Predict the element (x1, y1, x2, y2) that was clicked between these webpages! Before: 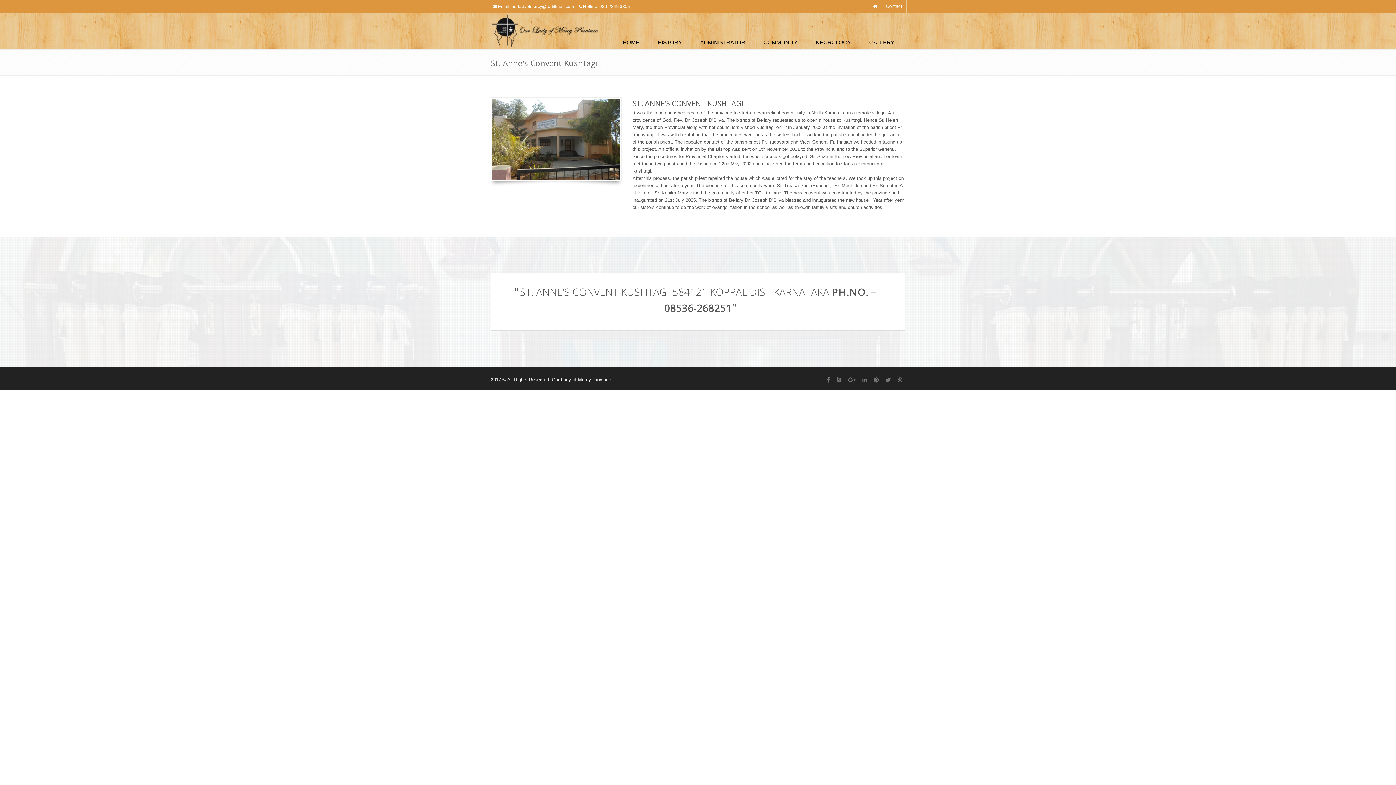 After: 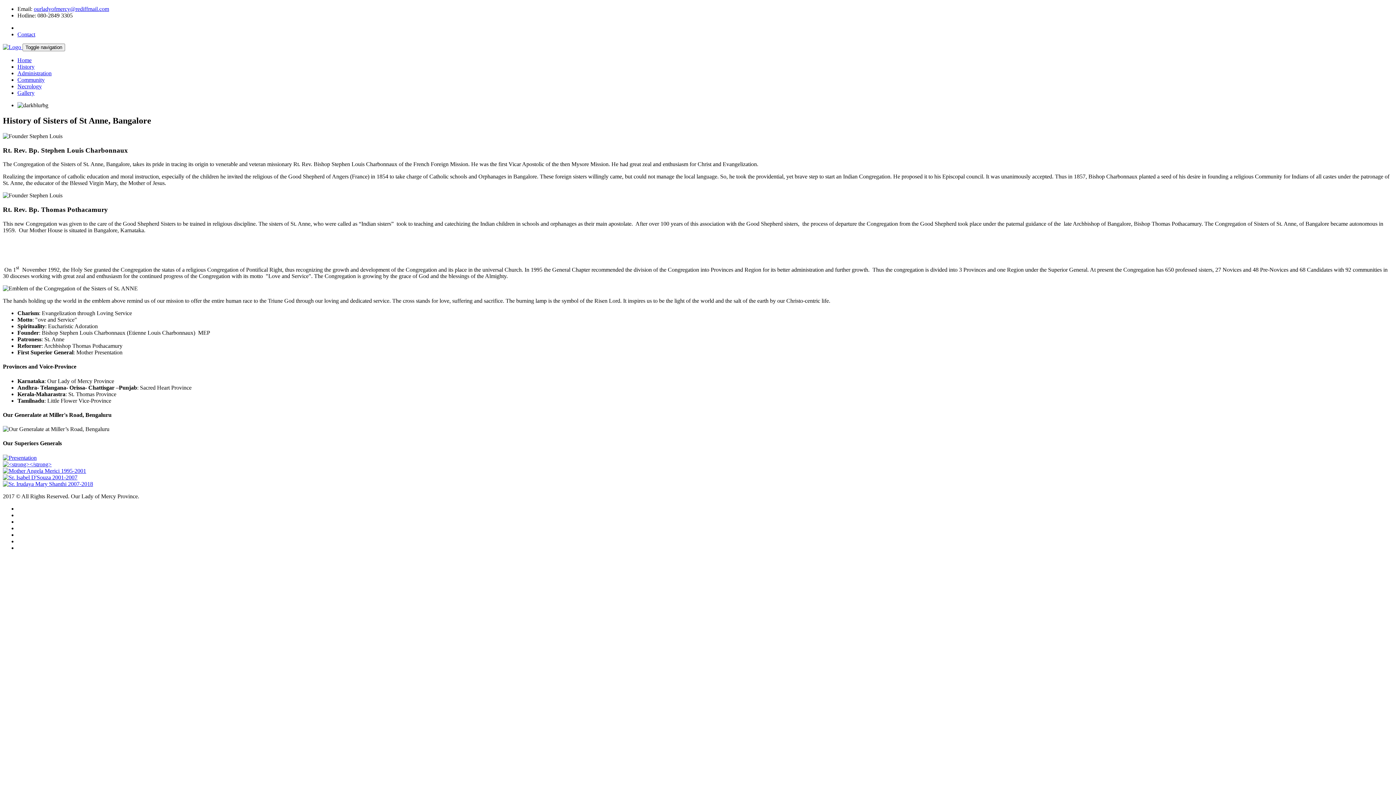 Action: bbox: (490, 13, 905, 49)